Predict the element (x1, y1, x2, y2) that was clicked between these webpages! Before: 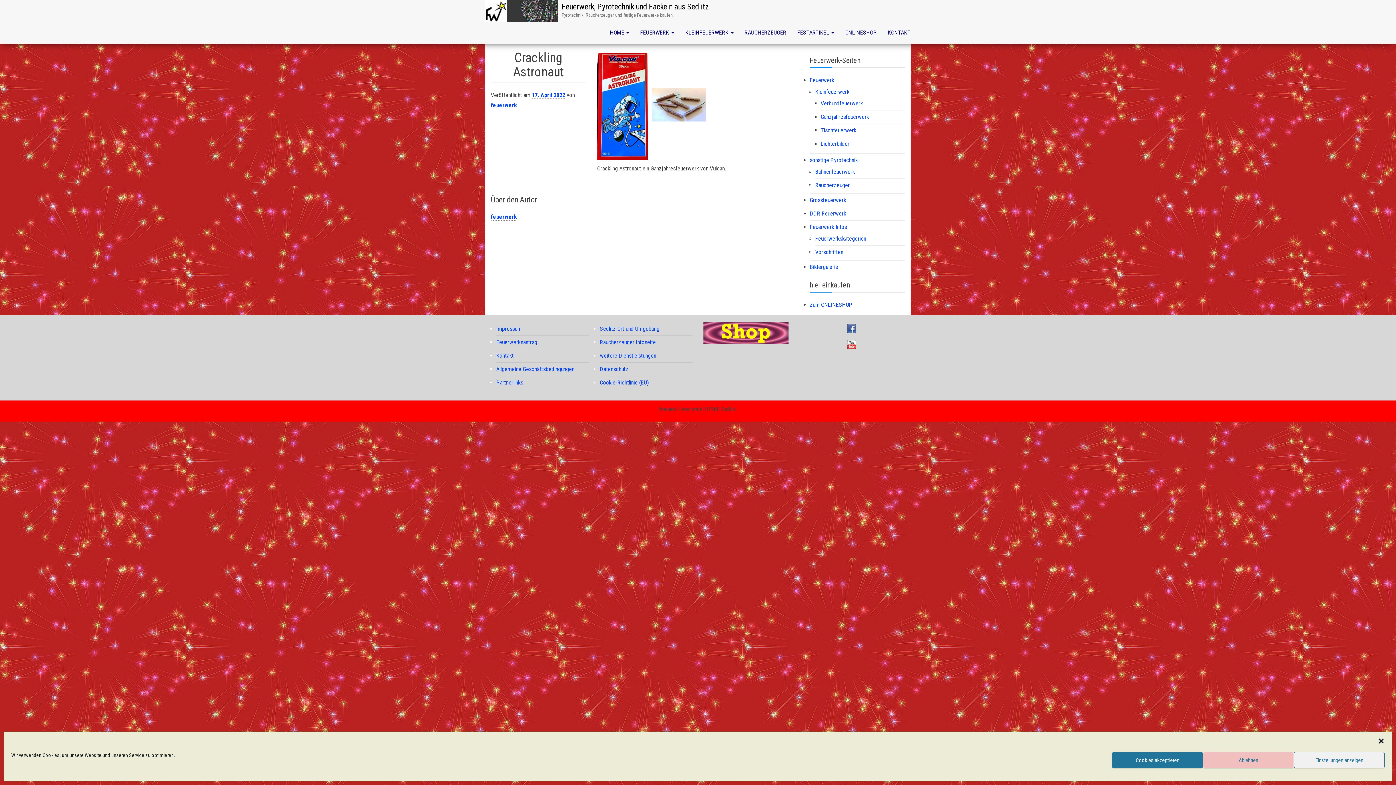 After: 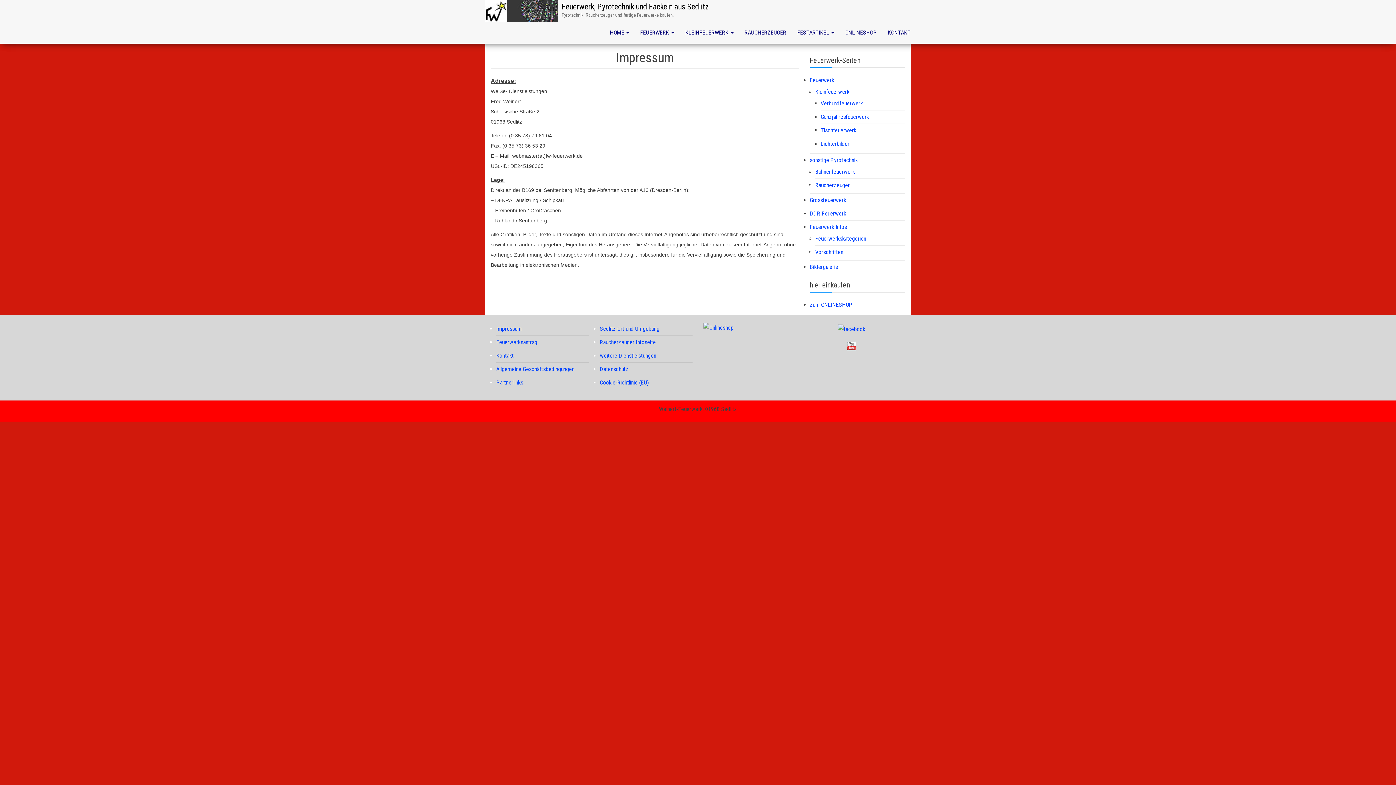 Action: bbox: (496, 325, 521, 332) label: Impressum